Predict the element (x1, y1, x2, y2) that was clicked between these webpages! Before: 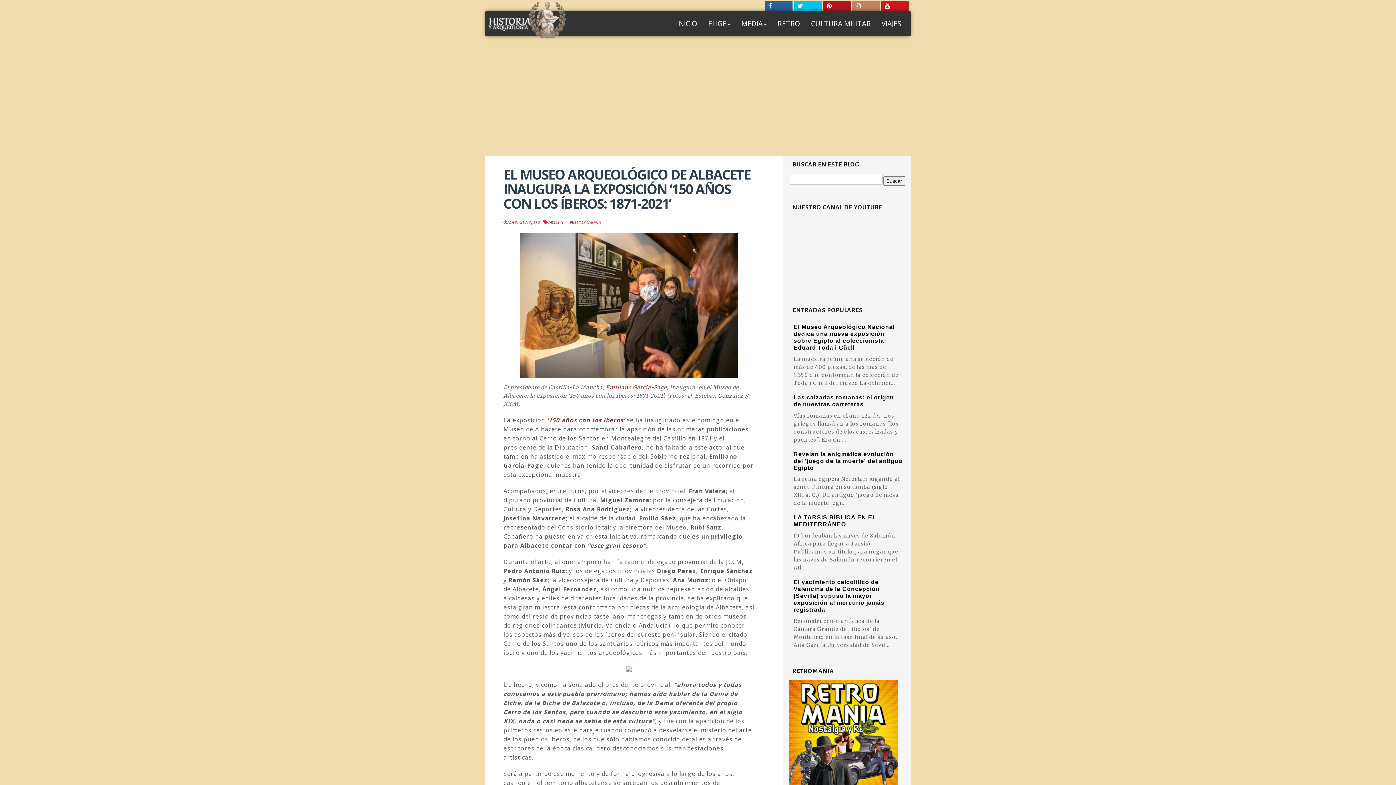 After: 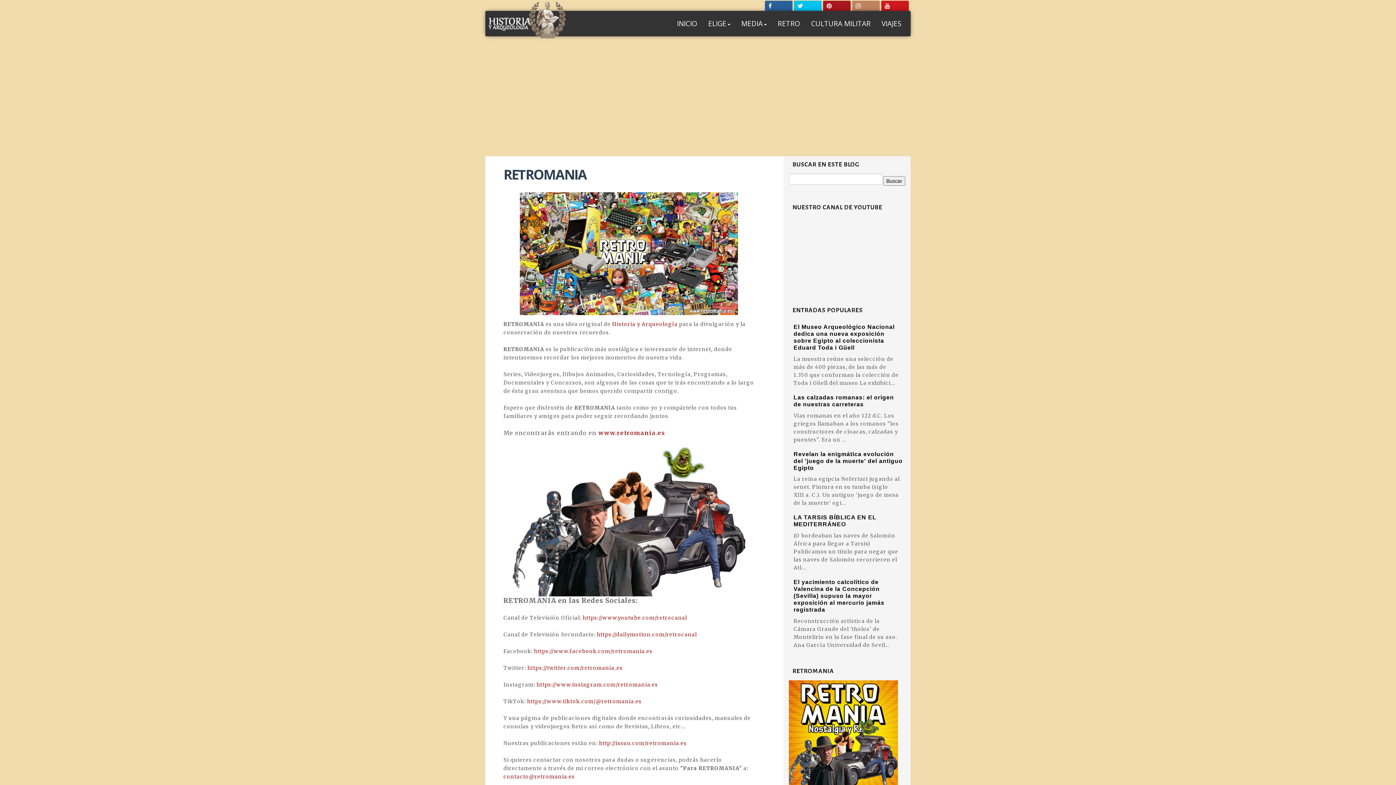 Action: bbox: (789, 731, 898, 738)